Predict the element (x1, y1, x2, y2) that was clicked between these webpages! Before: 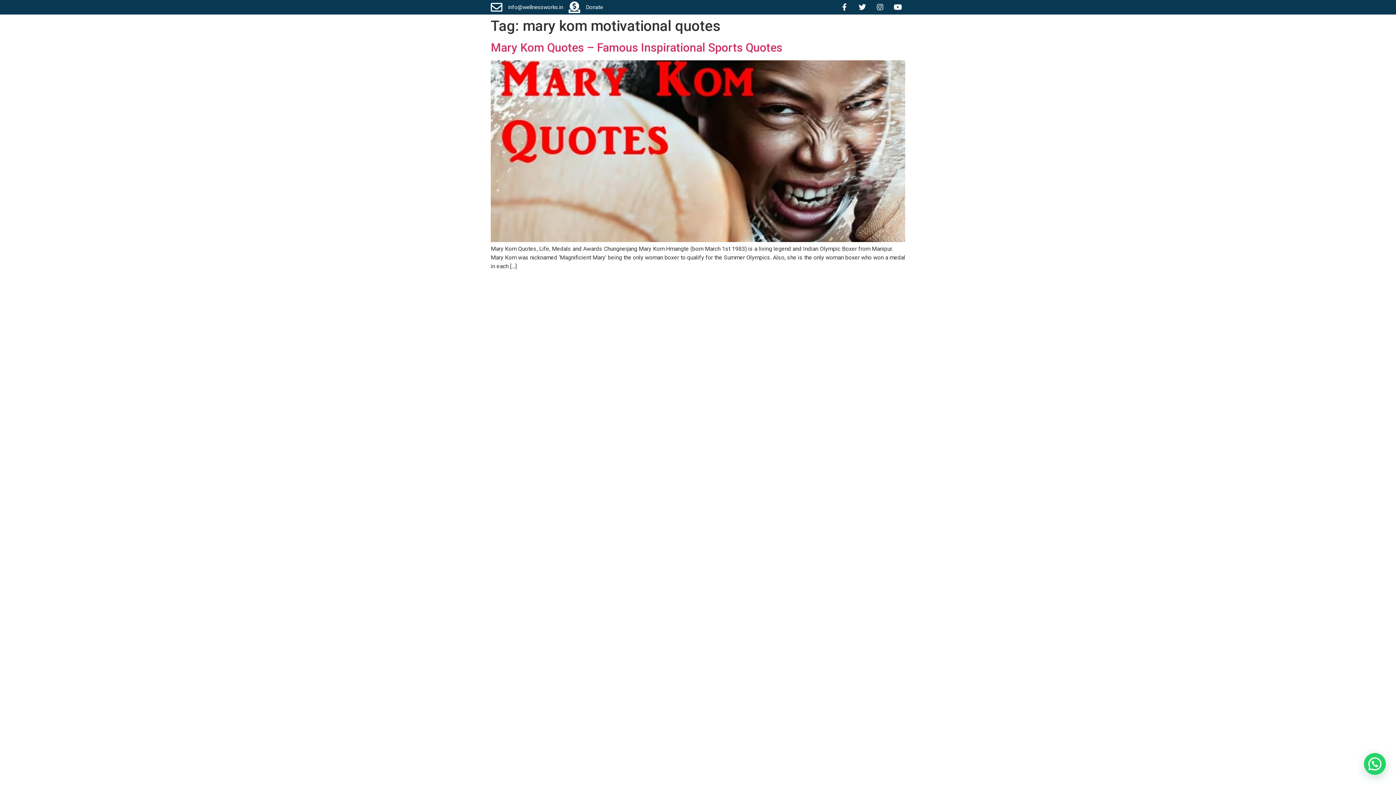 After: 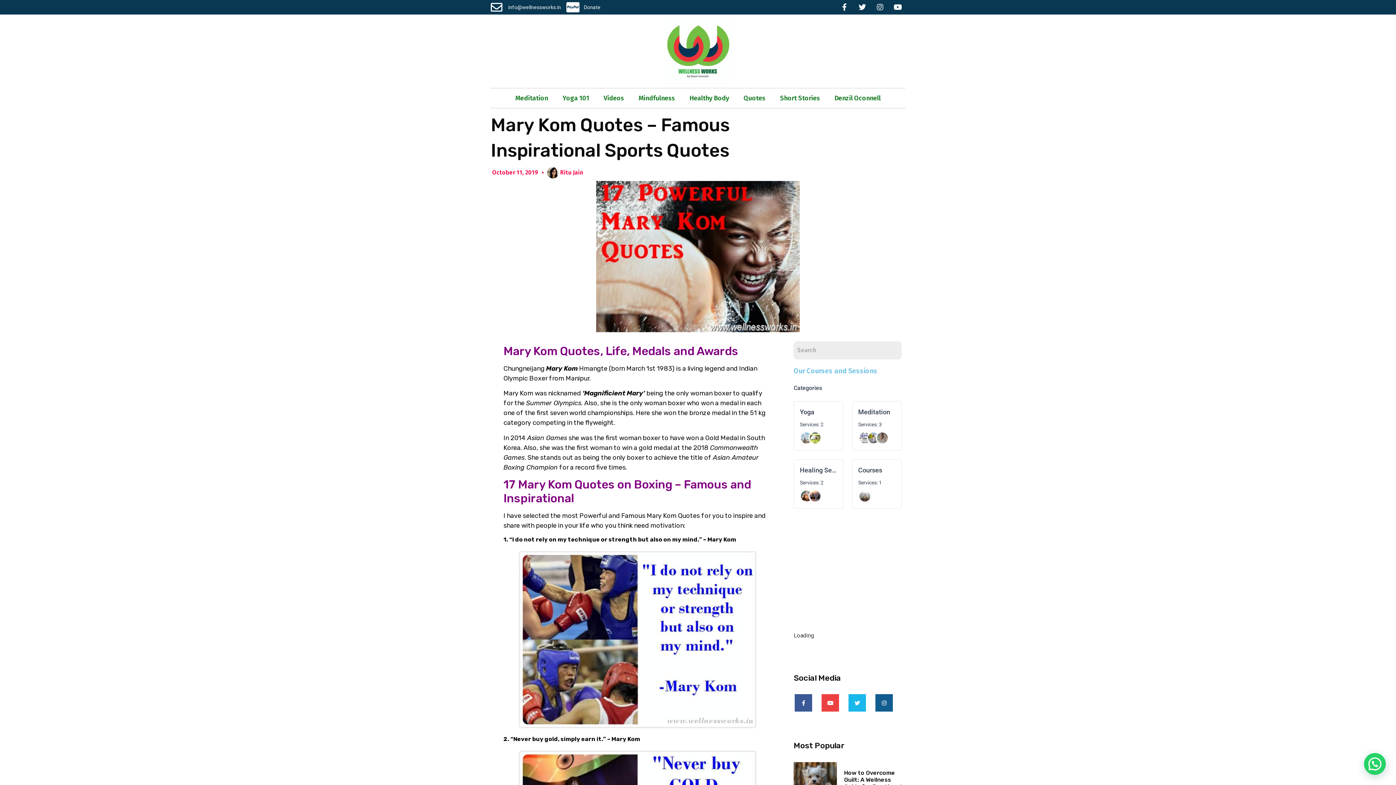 Action: bbox: (490, 236, 905, 243)